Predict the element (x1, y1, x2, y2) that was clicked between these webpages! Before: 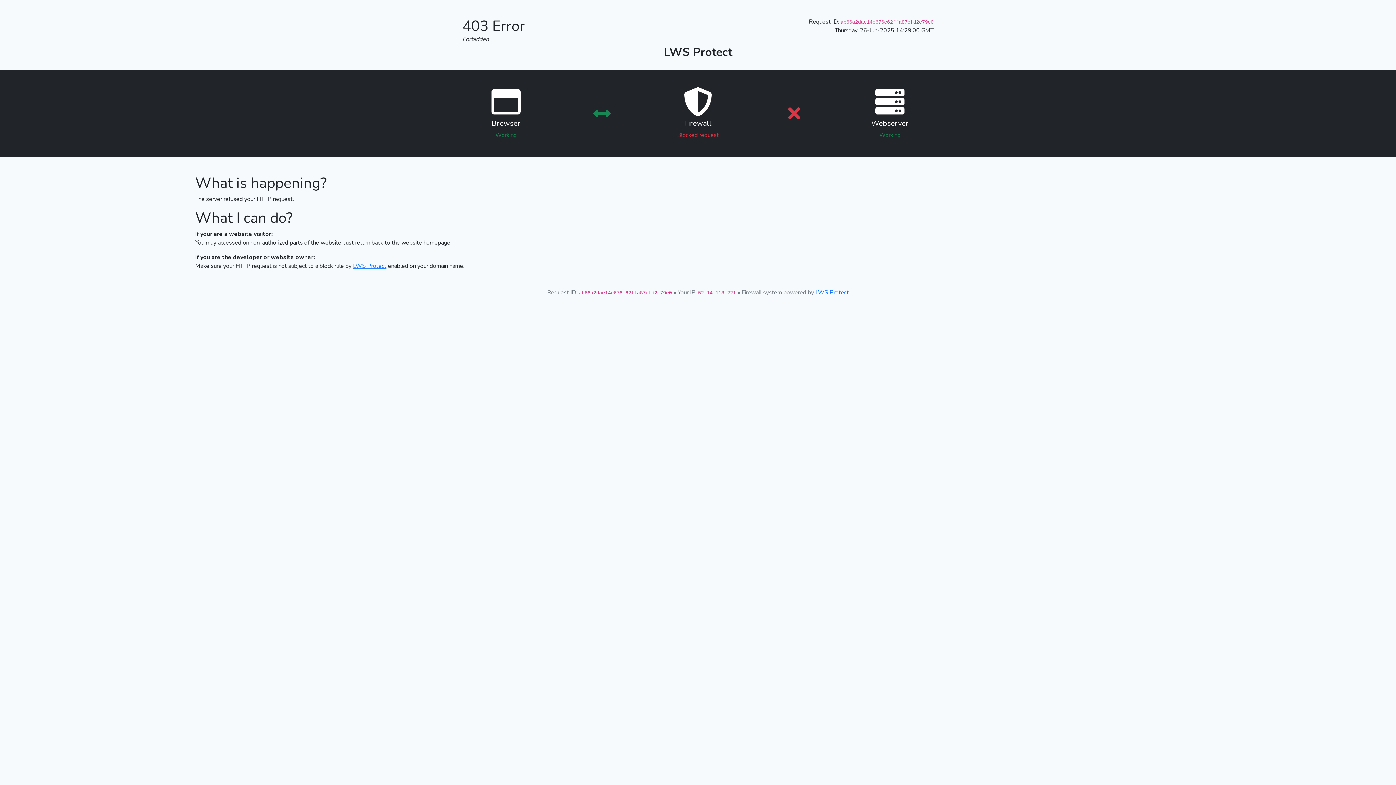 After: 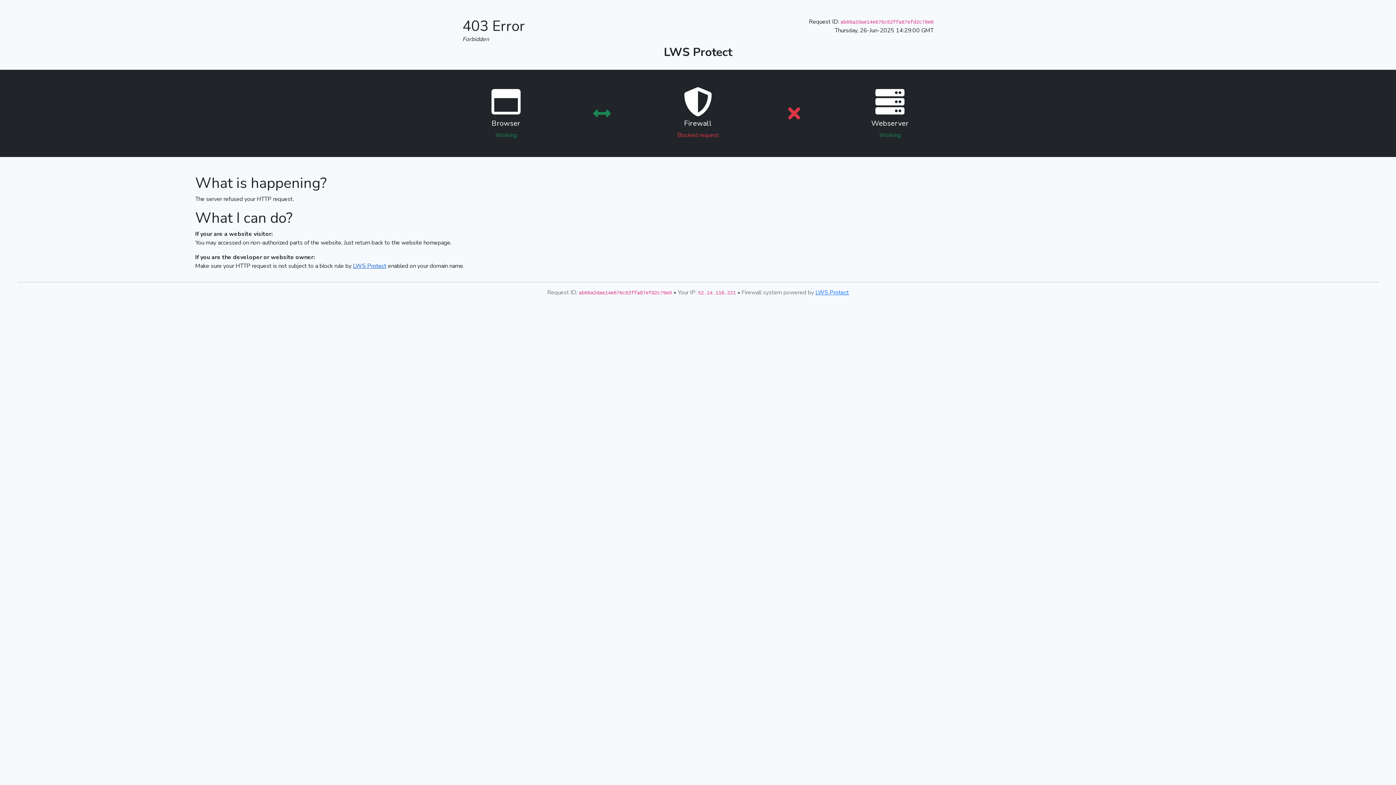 Action: label: LWS Protect bbox: (353, 262, 386, 270)